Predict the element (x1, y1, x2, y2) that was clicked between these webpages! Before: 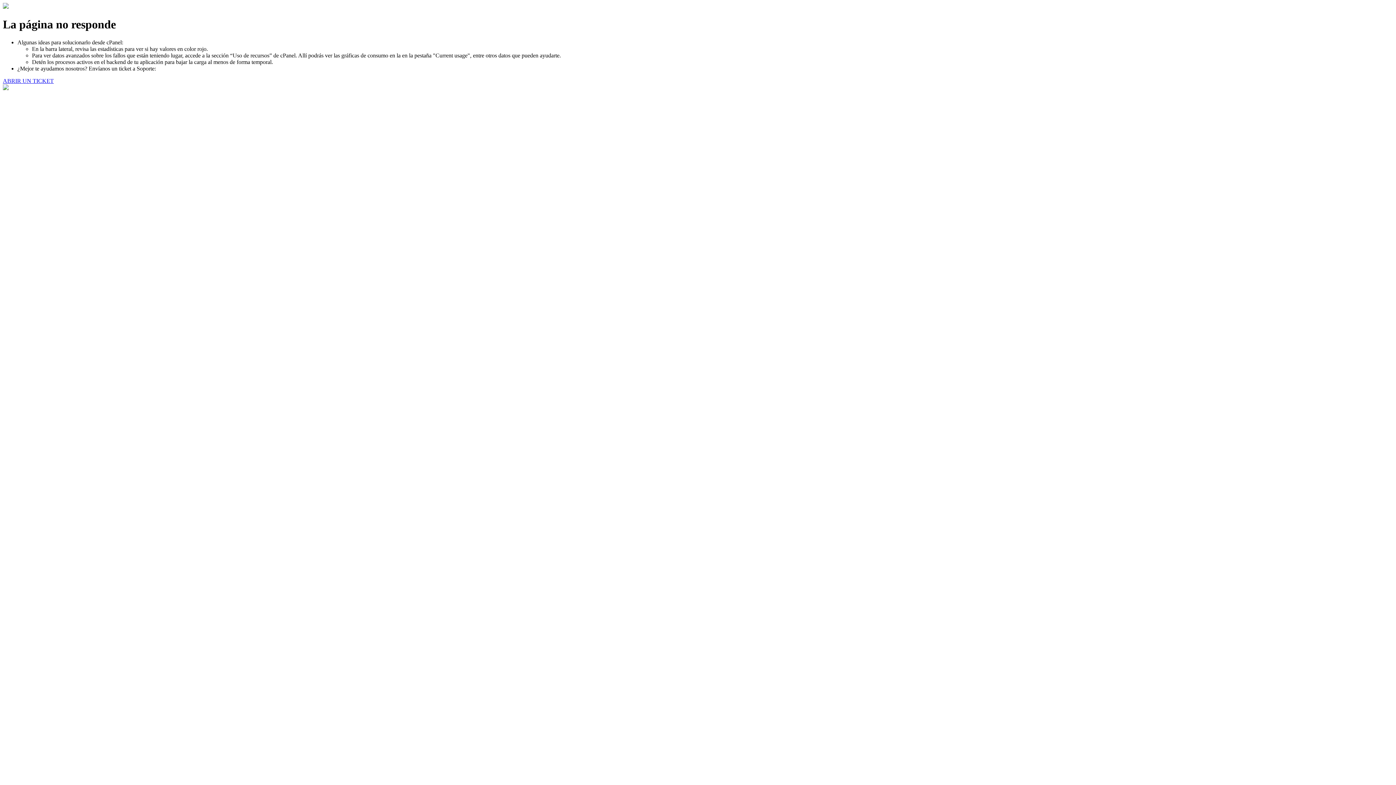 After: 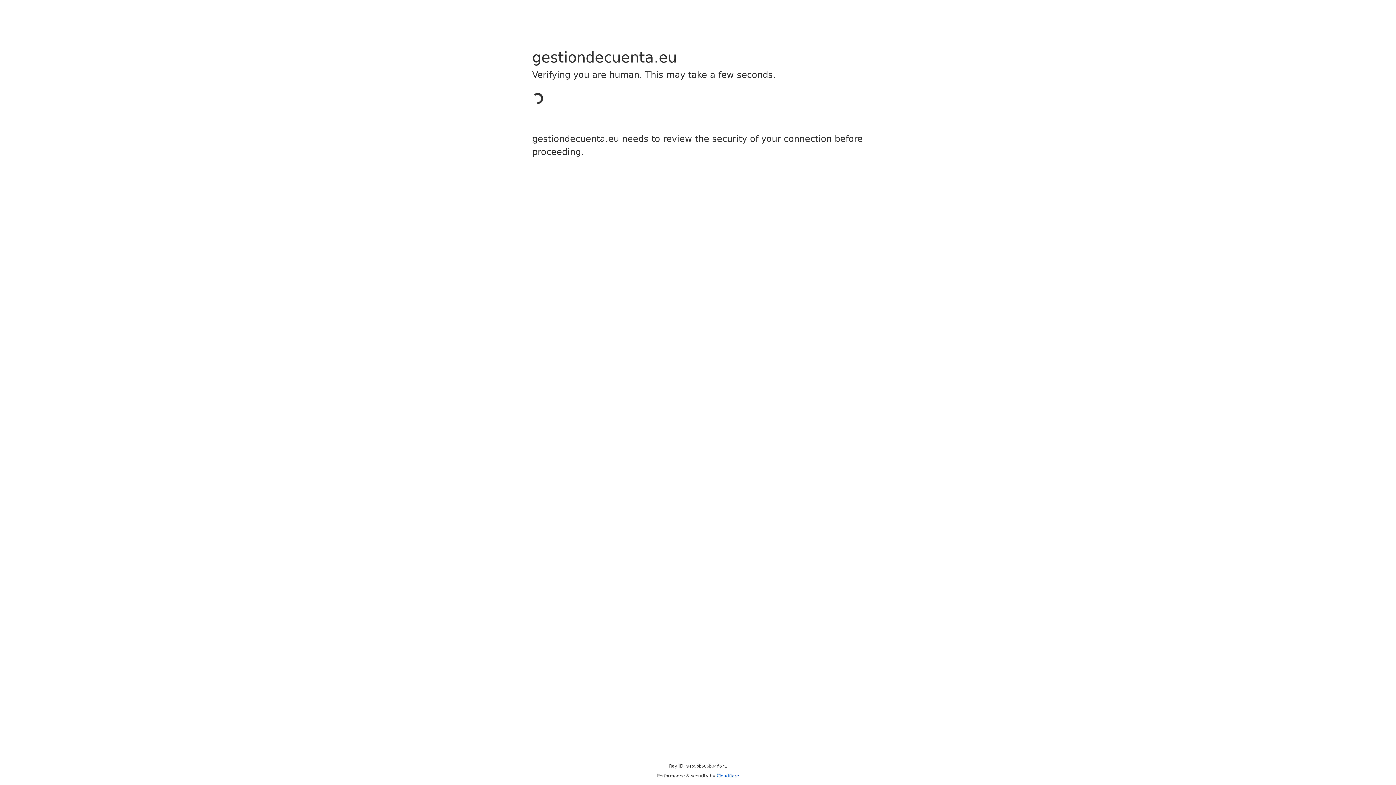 Action: label: ABRIR UN TICKET bbox: (2, 77, 53, 83)